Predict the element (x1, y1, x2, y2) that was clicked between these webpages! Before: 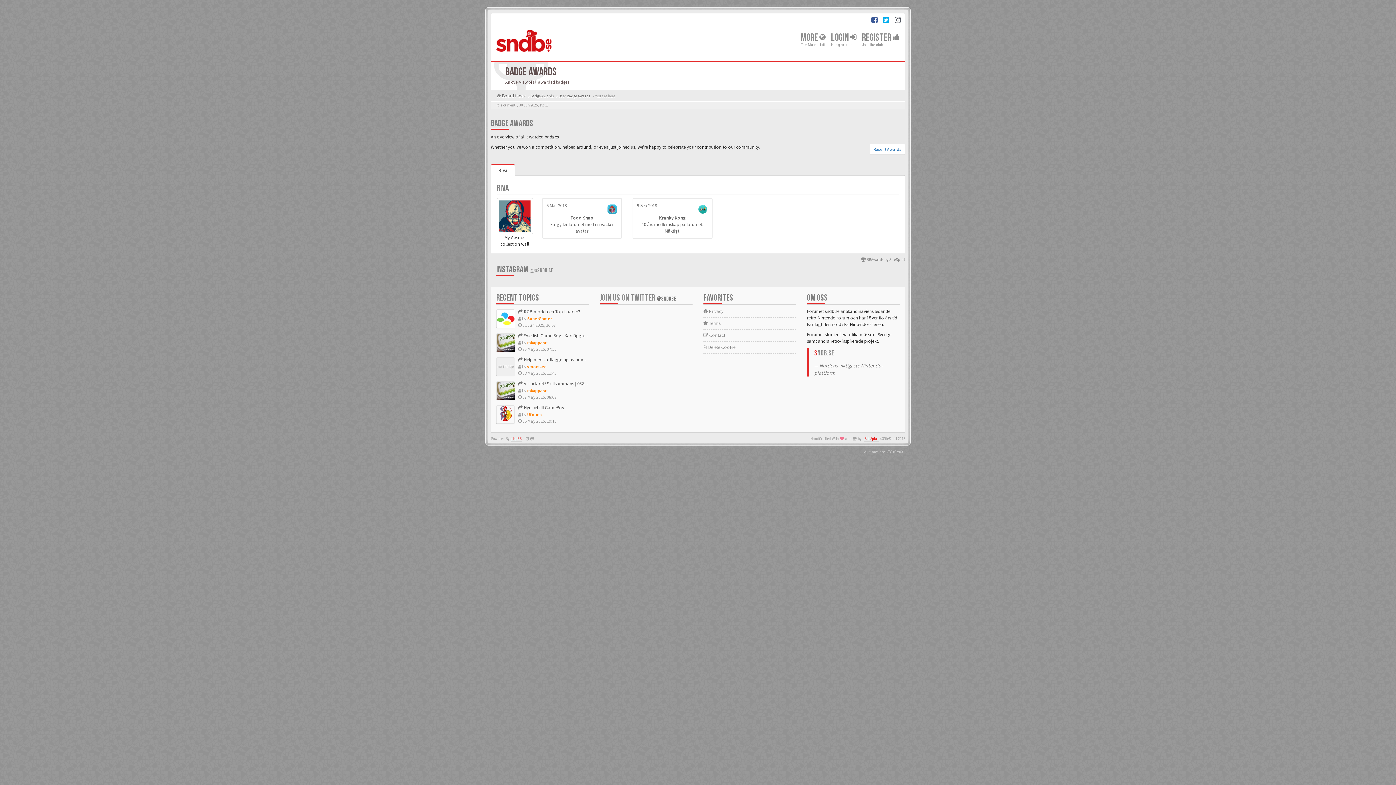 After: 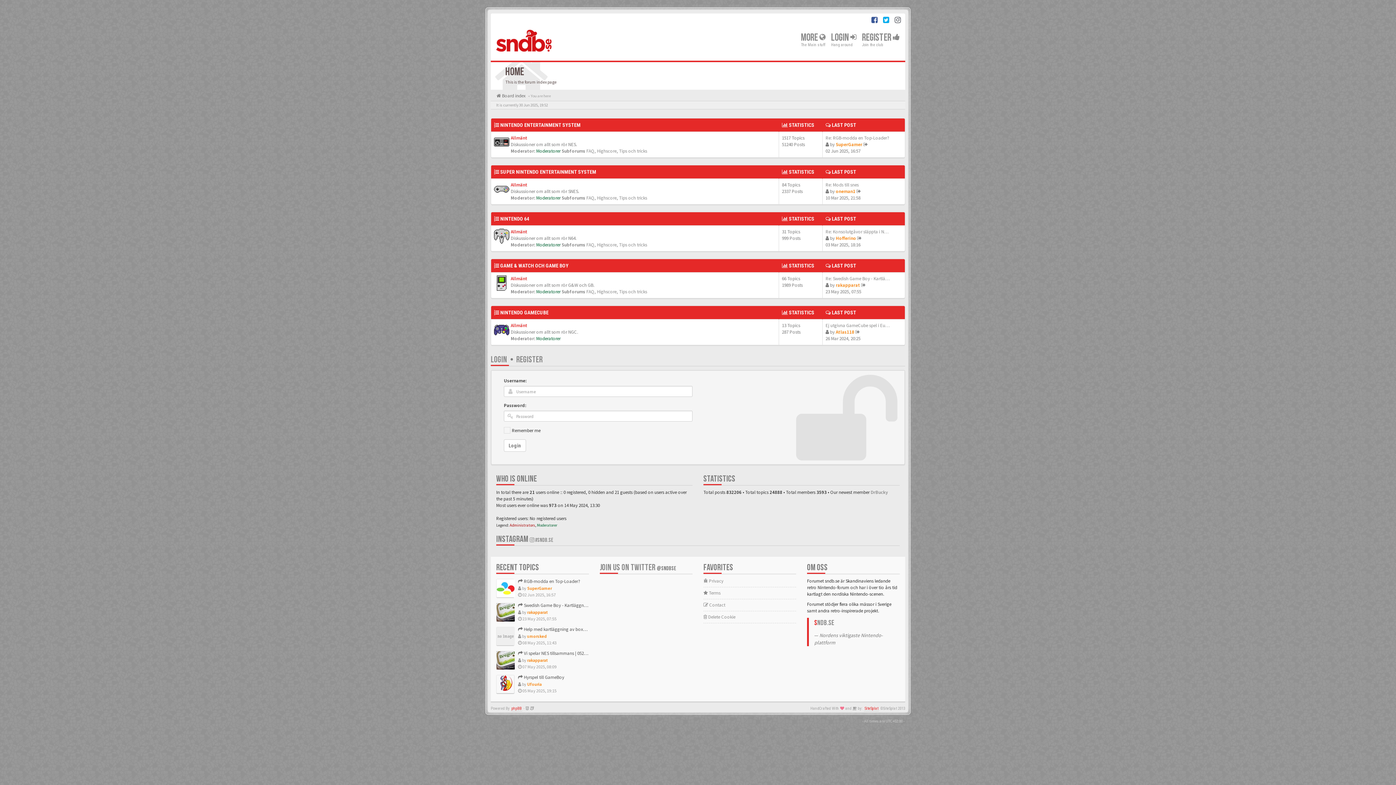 Action: bbox: (501, 92, 525, 98) label:  Board index